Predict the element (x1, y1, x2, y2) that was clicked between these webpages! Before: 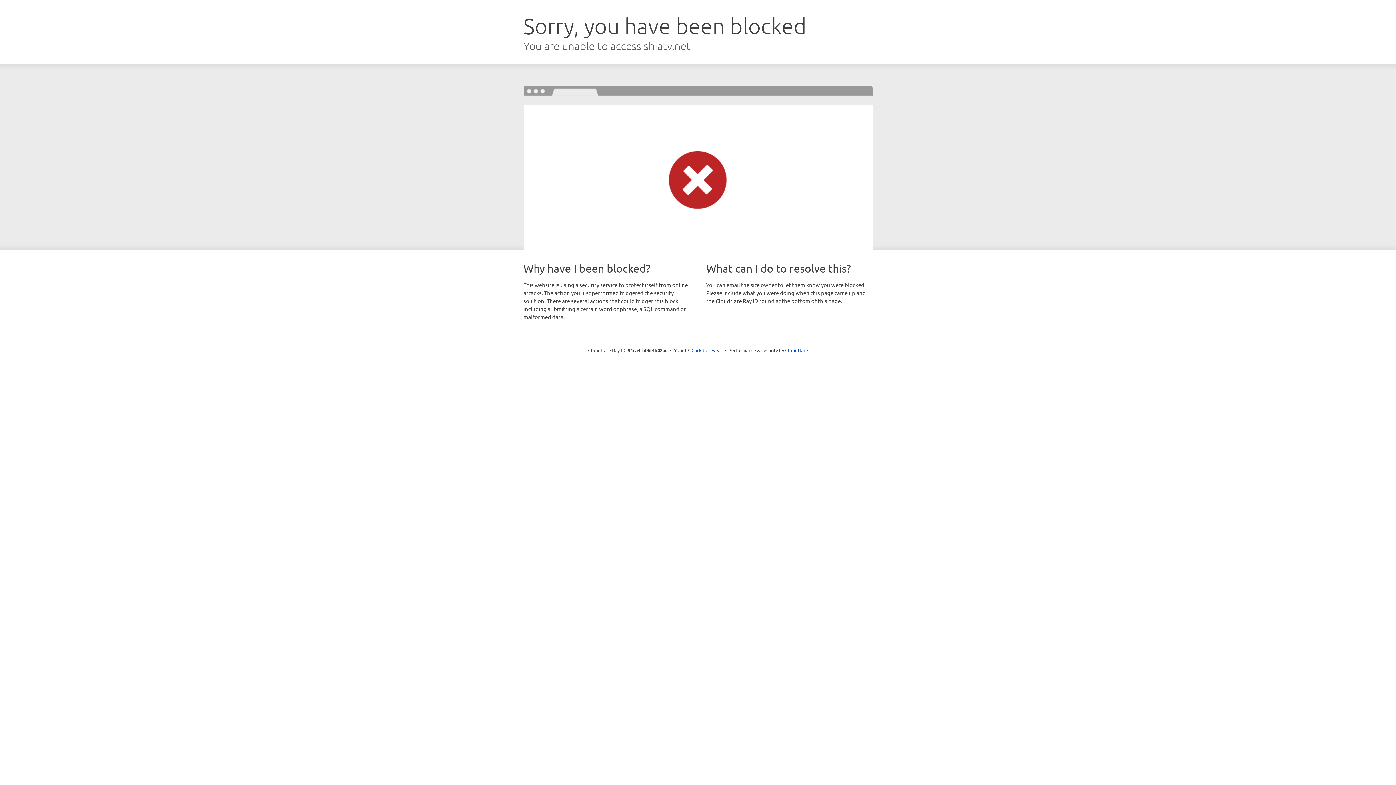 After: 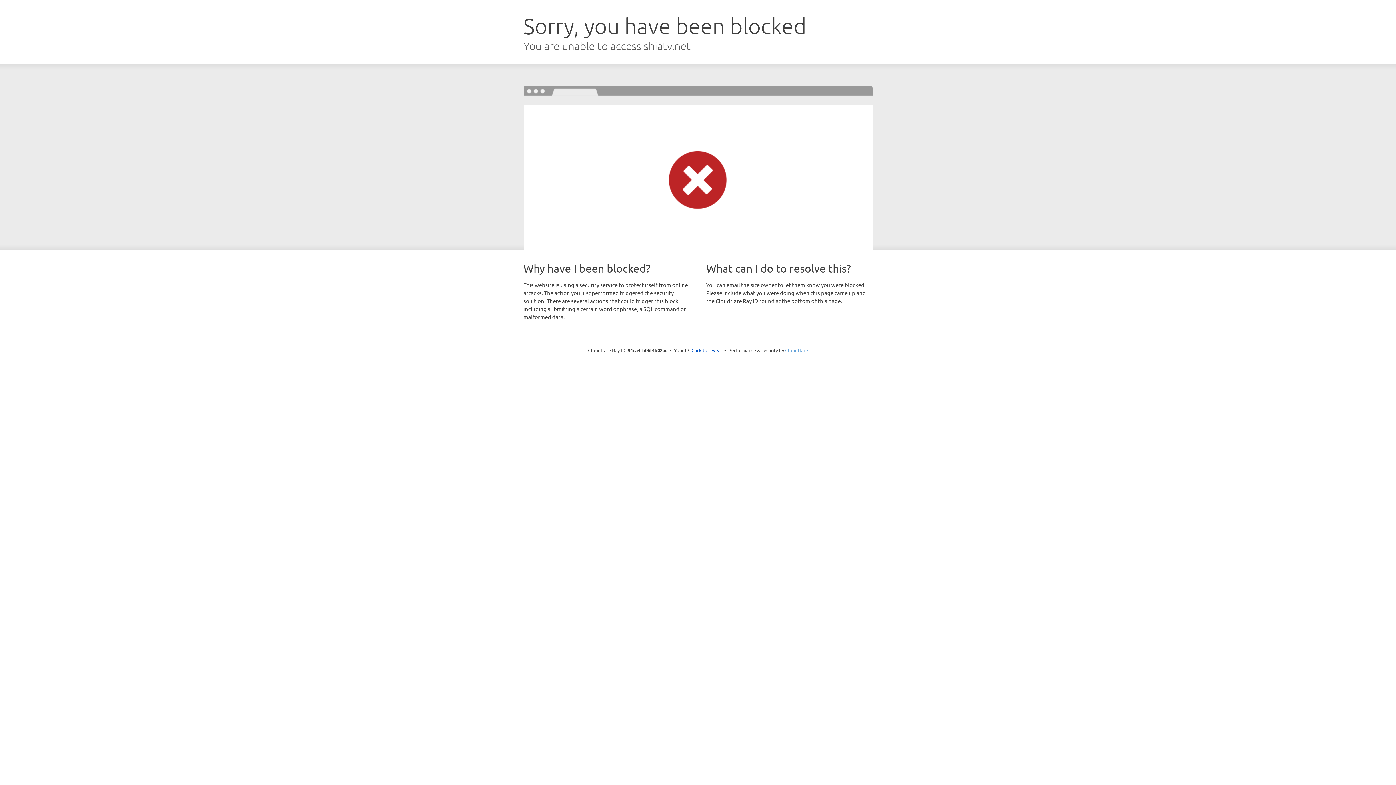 Action: bbox: (785, 347, 808, 353) label: Cloudflare